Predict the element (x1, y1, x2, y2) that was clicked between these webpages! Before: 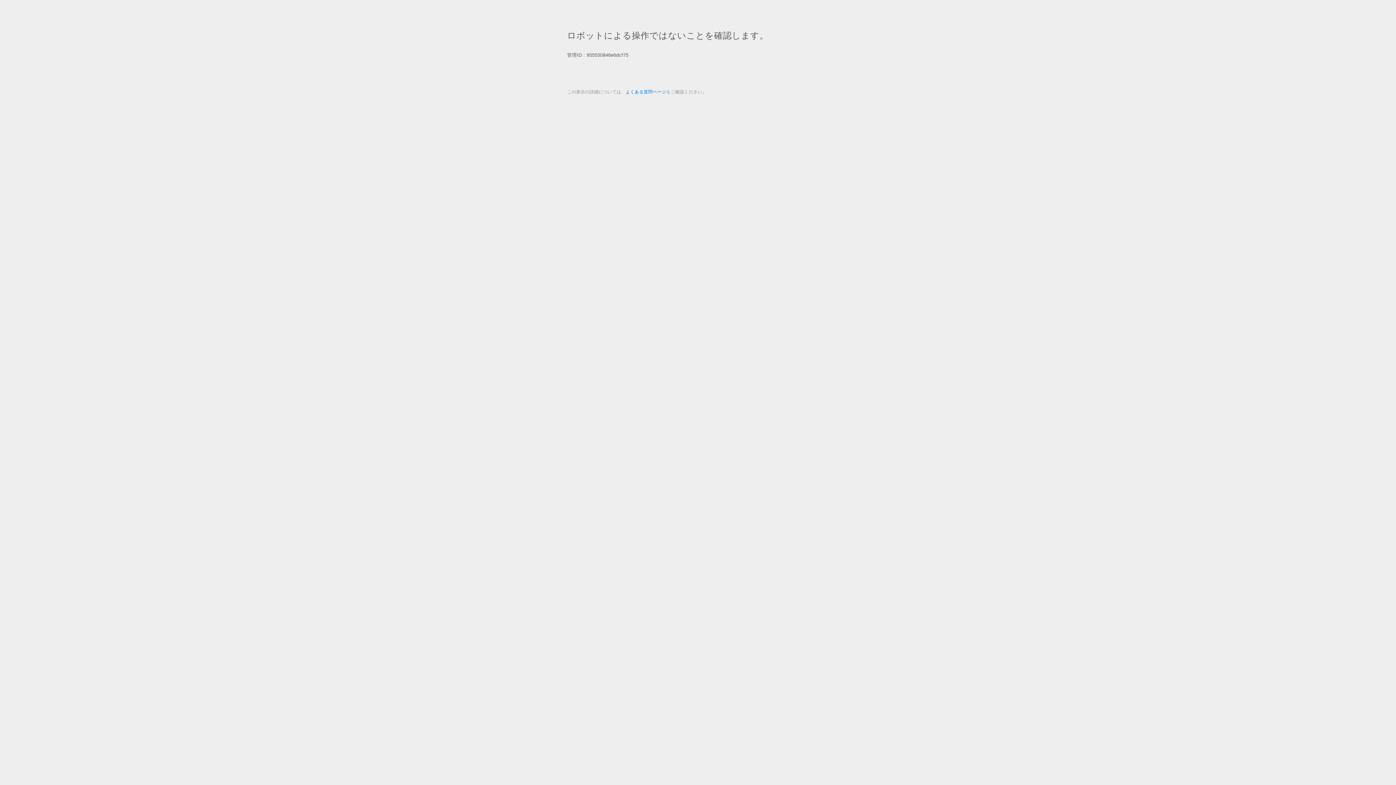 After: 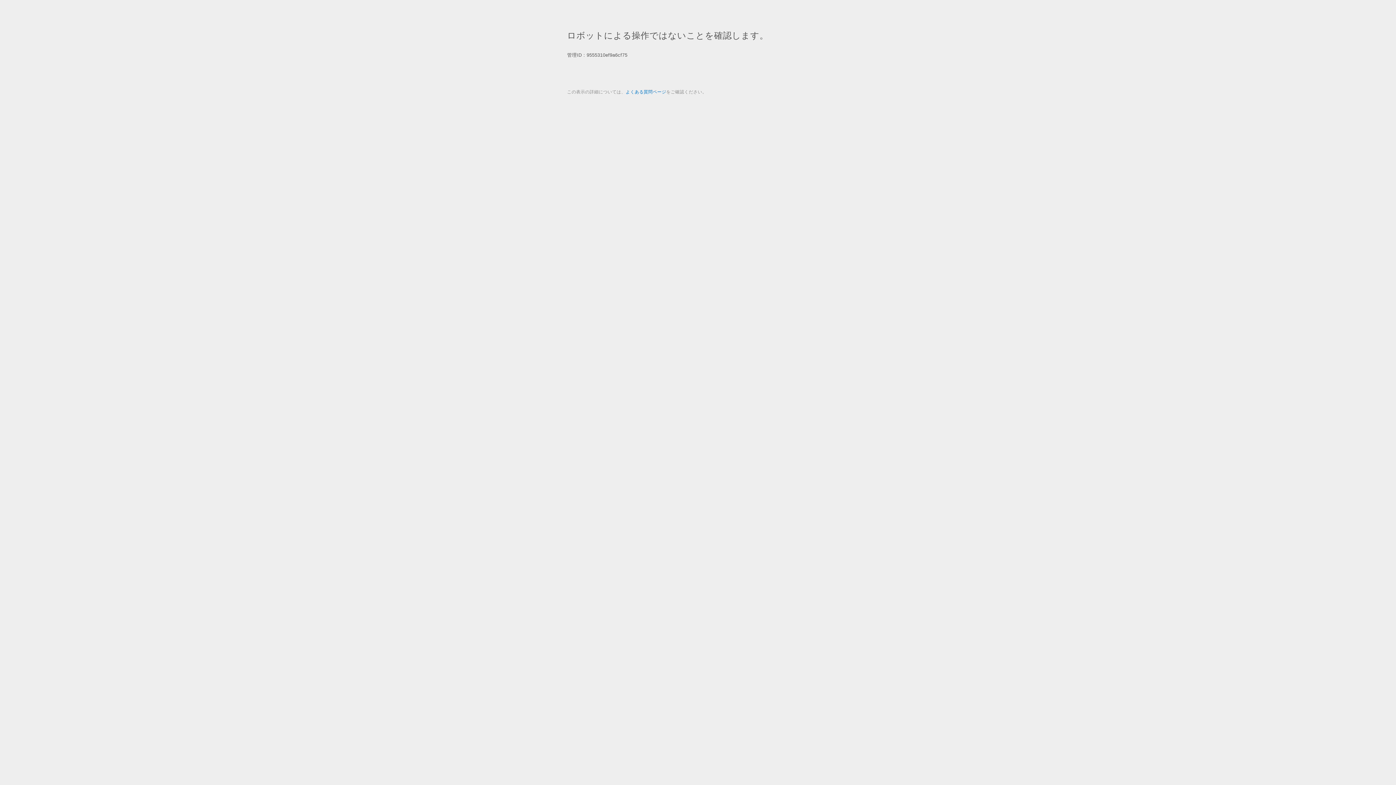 Action: bbox: (625, 89, 666, 94) label: よくある質問ページ